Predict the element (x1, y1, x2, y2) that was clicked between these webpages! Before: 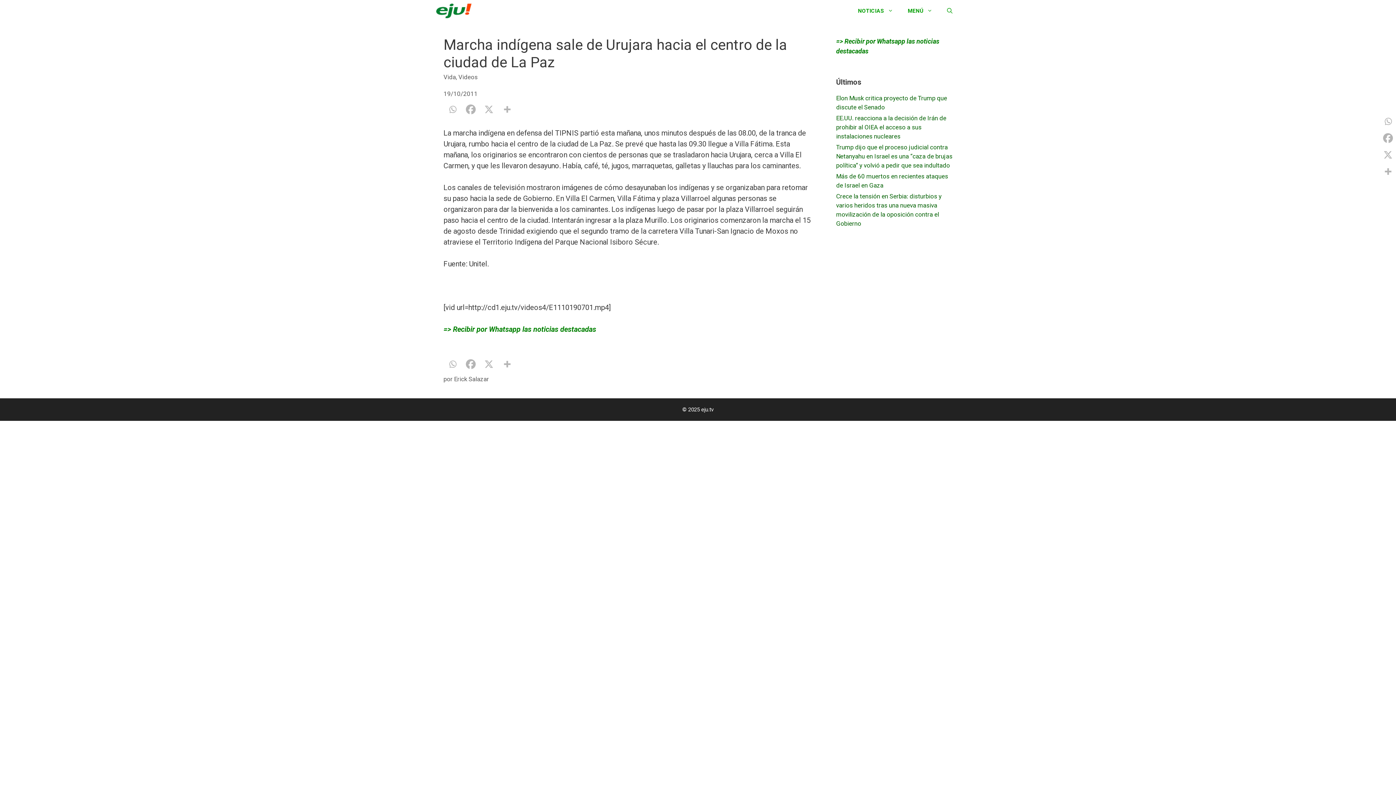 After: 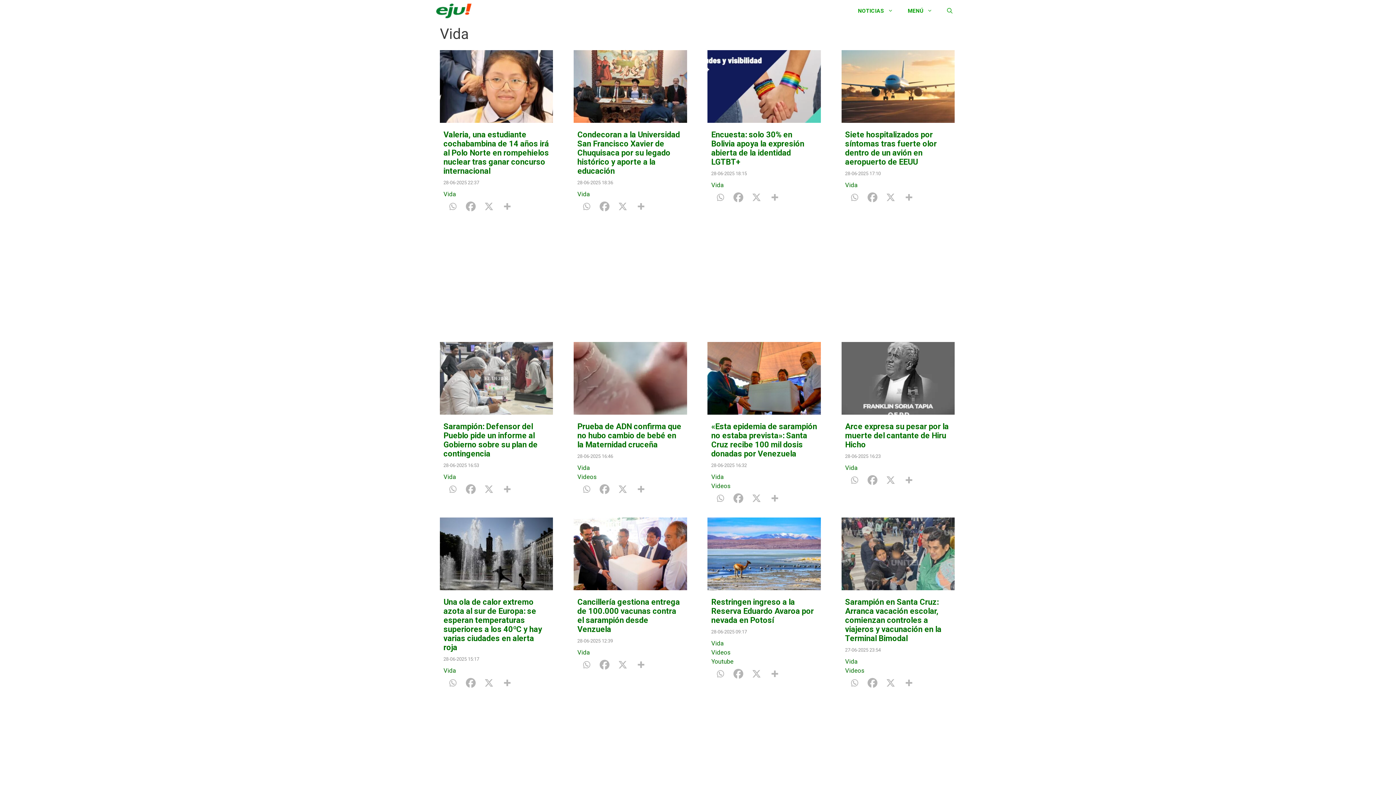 Action: bbox: (443, 73, 456, 80) label: Vida